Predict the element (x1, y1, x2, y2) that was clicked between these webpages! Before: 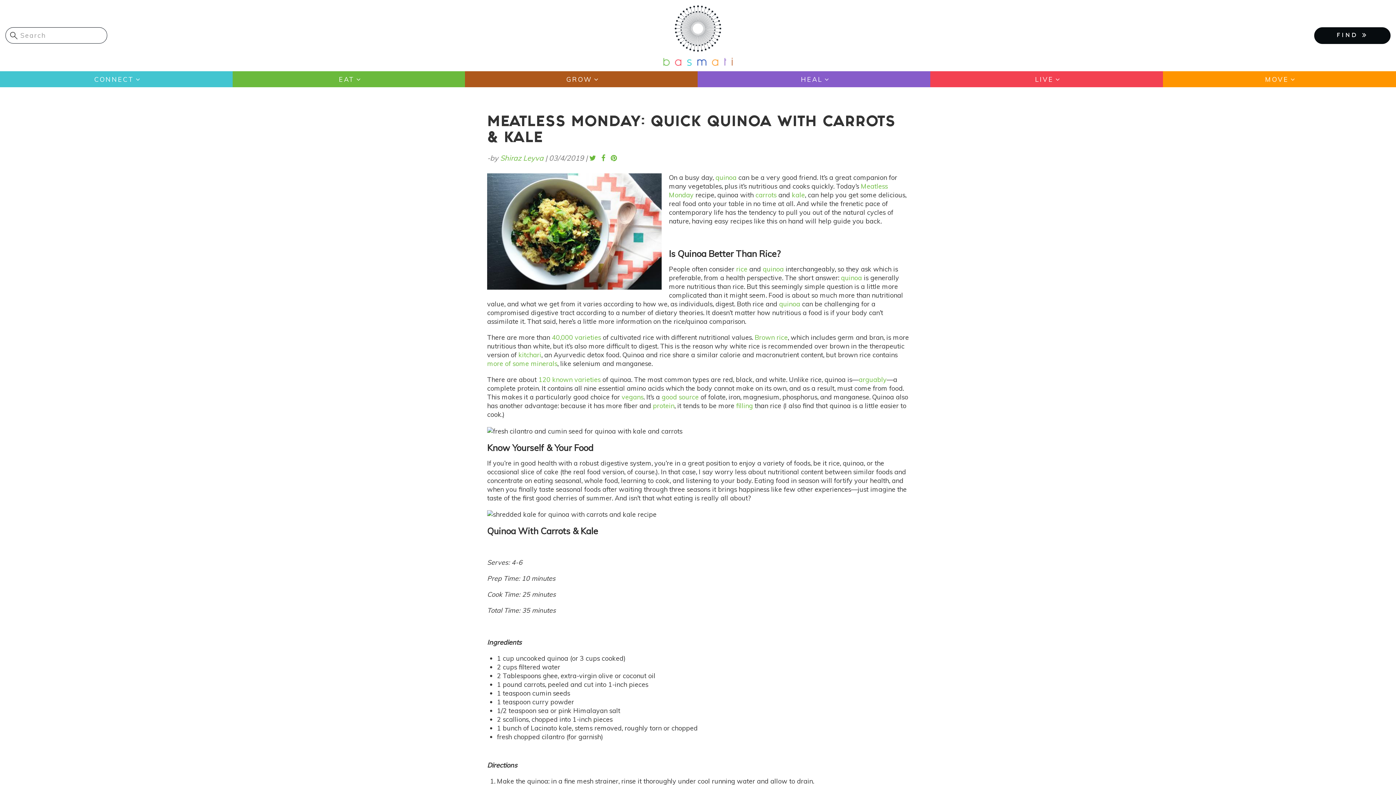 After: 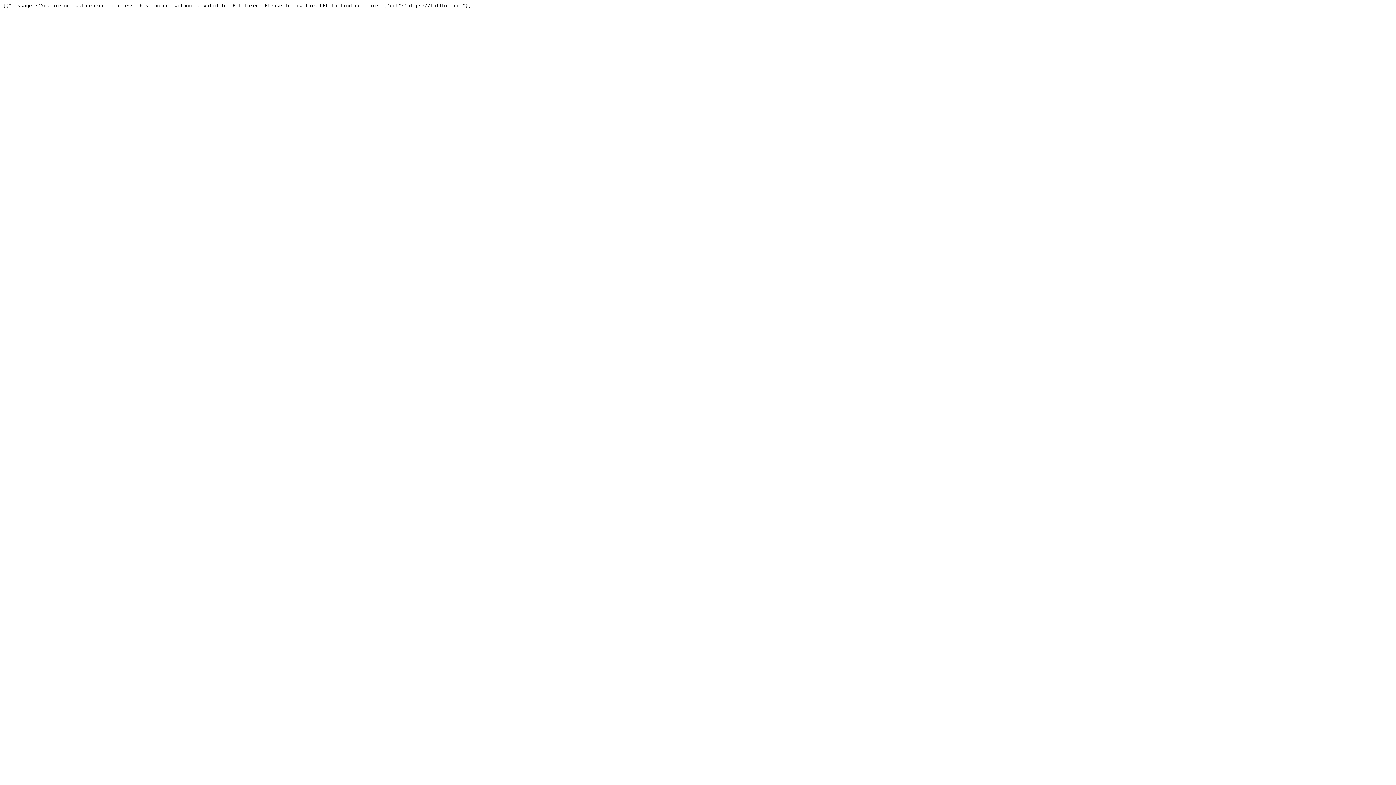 Action: label: filling bbox: (736, 401, 753, 410)